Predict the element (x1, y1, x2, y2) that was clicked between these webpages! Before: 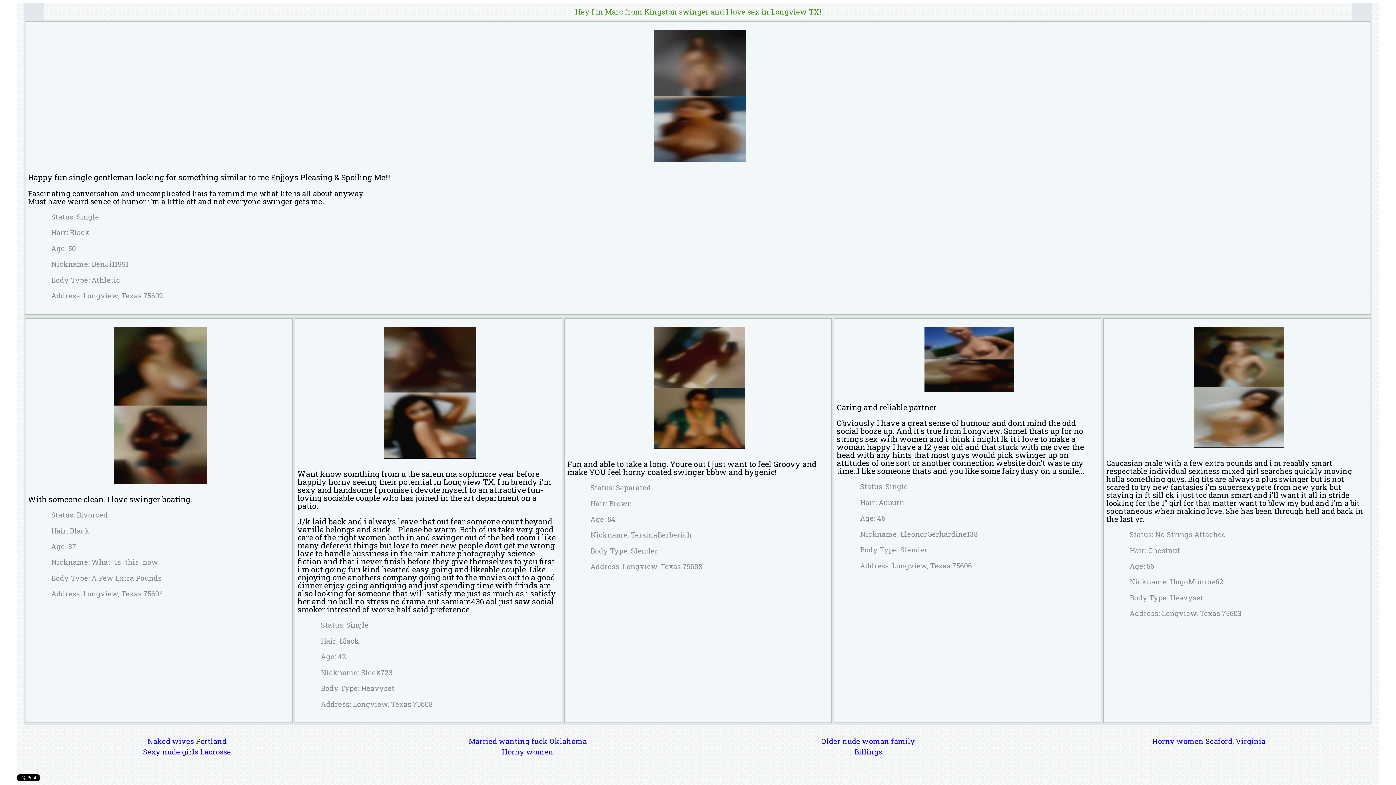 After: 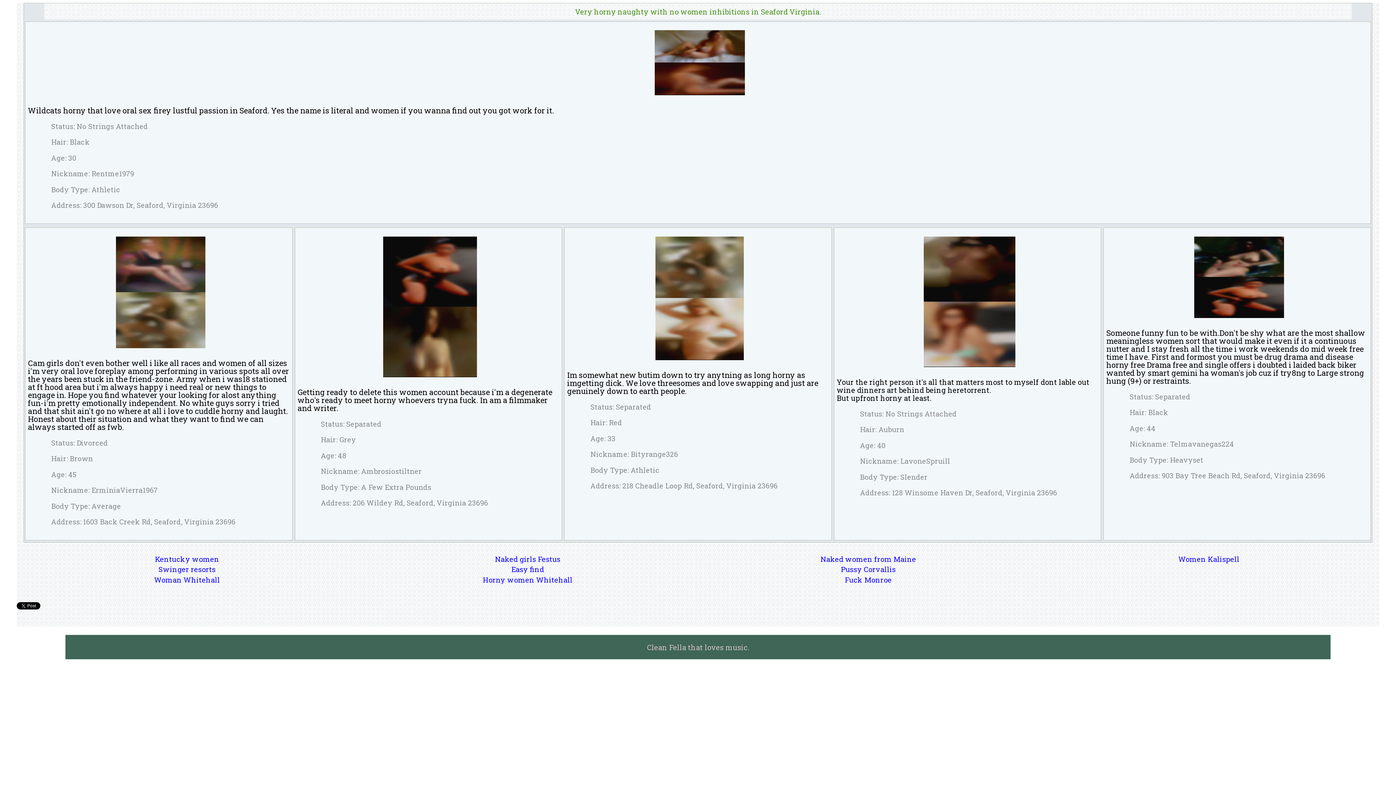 Action: label: Horny women Seaford, Virginia bbox: (1152, 736, 1265, 746)